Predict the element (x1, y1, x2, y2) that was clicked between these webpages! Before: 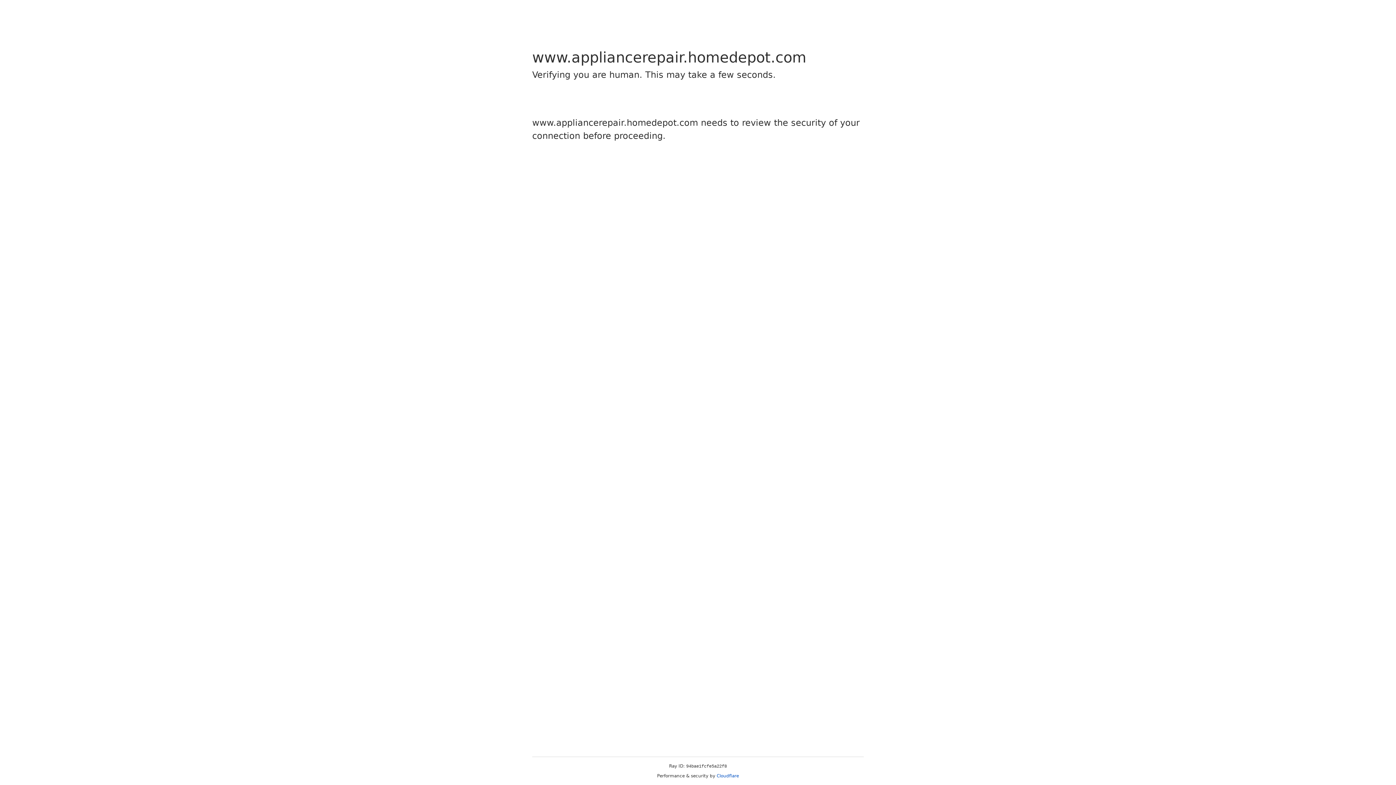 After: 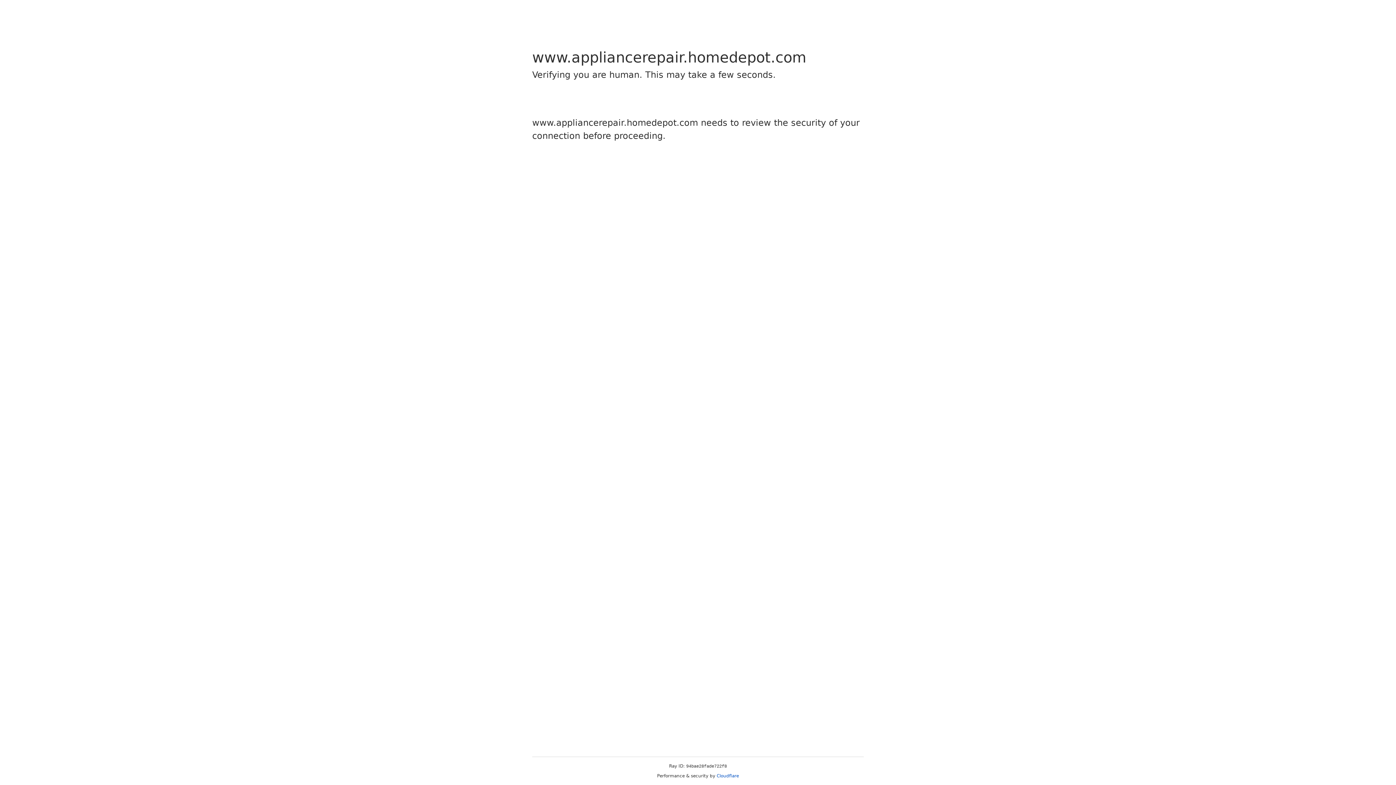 Action: bbox: (716, 773, 739, 778) label: Cloudflare